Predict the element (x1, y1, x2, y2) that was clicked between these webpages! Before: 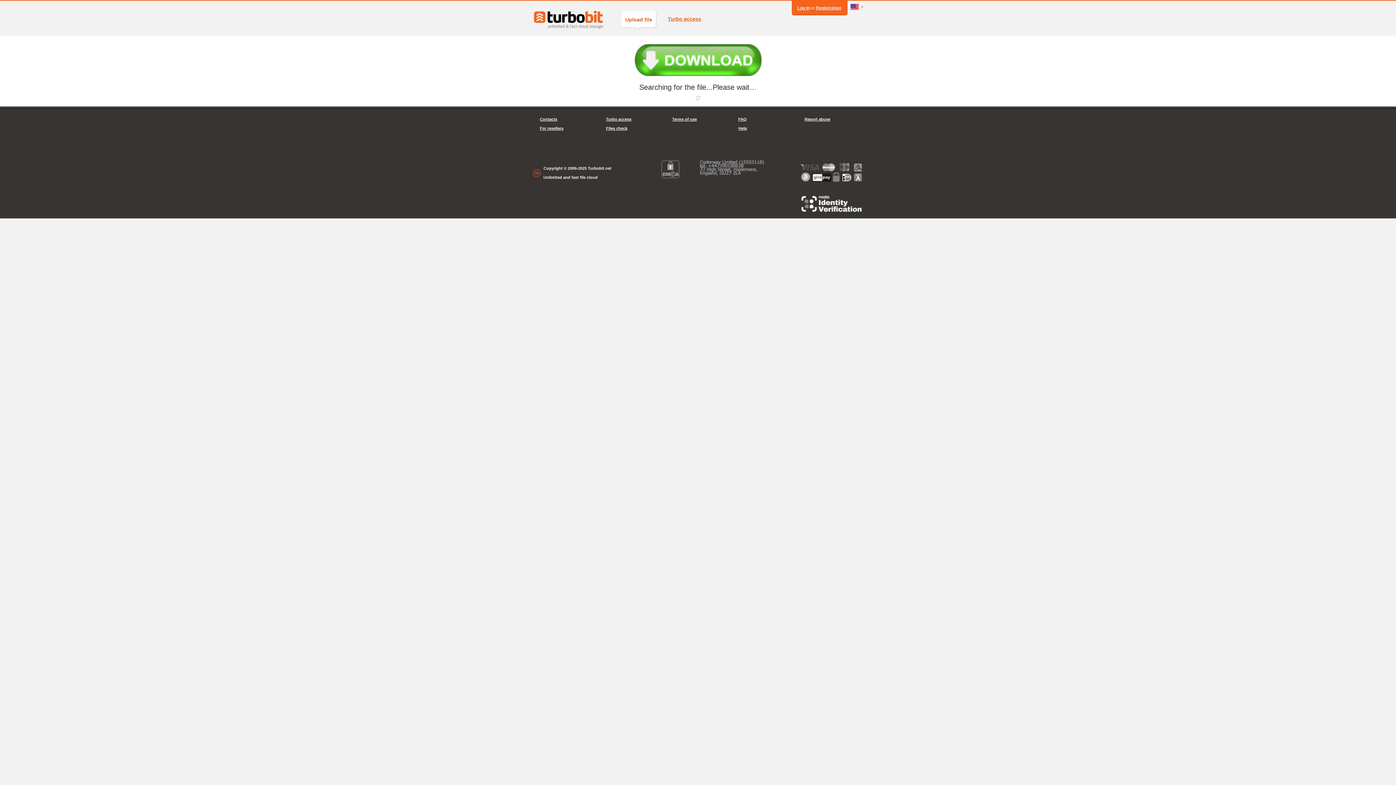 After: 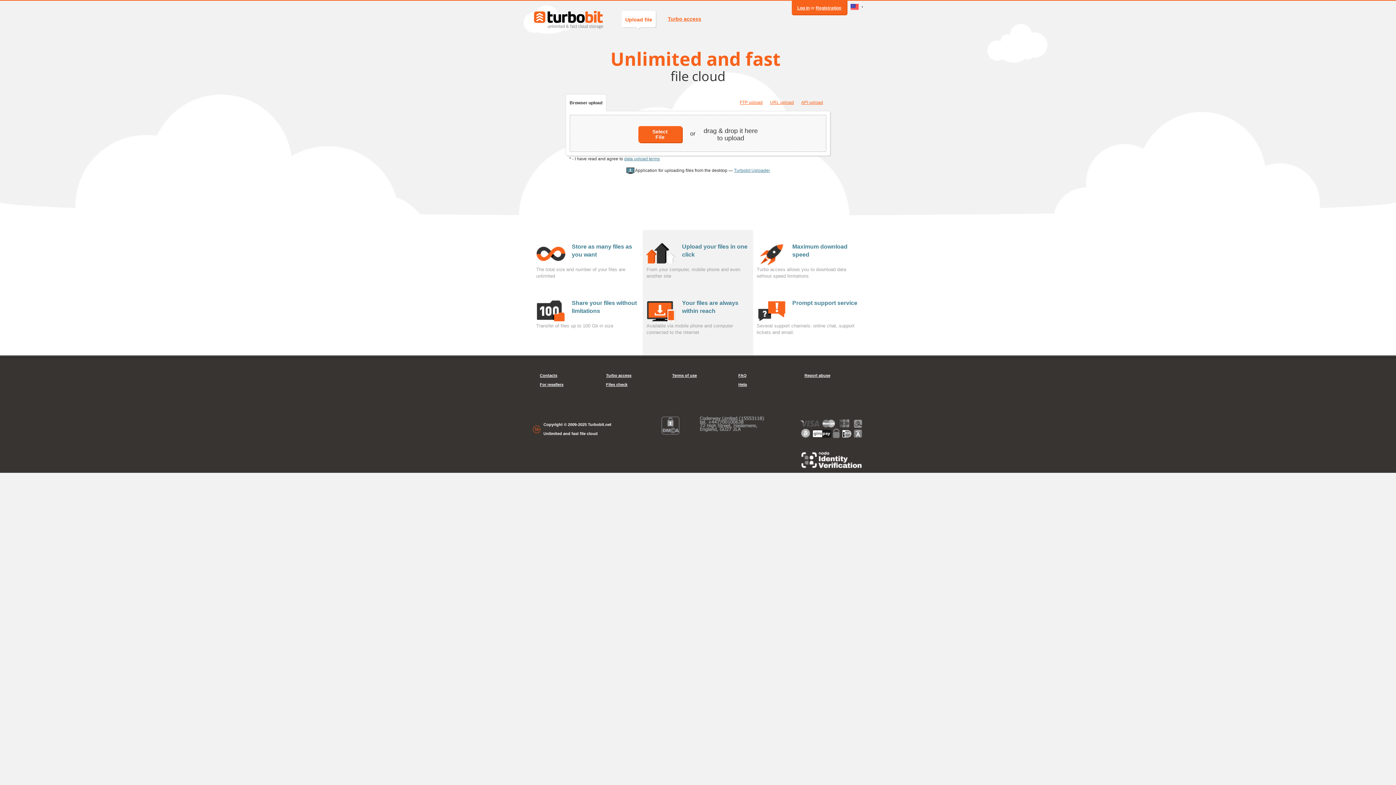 Action: bbox: (621, 10, 656, 27) label: Upload file